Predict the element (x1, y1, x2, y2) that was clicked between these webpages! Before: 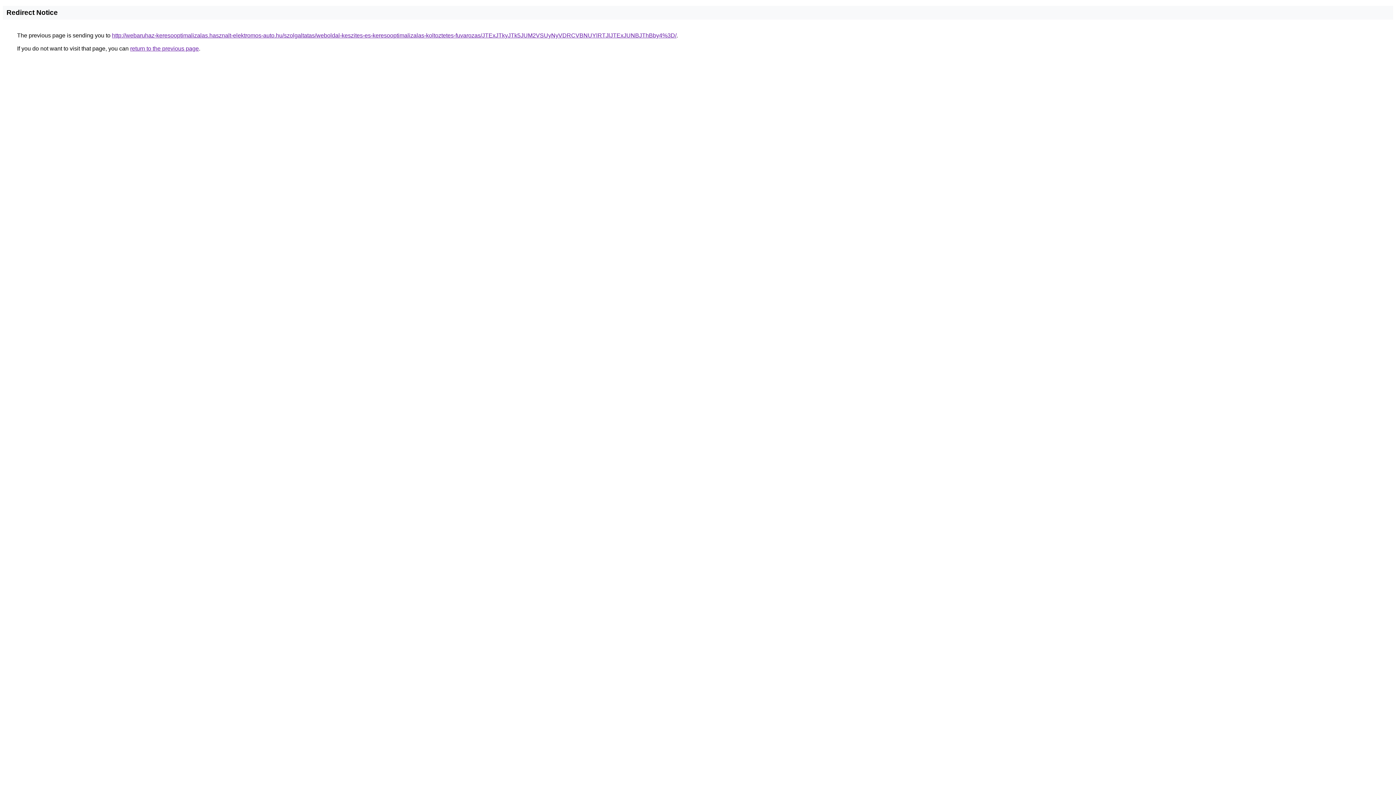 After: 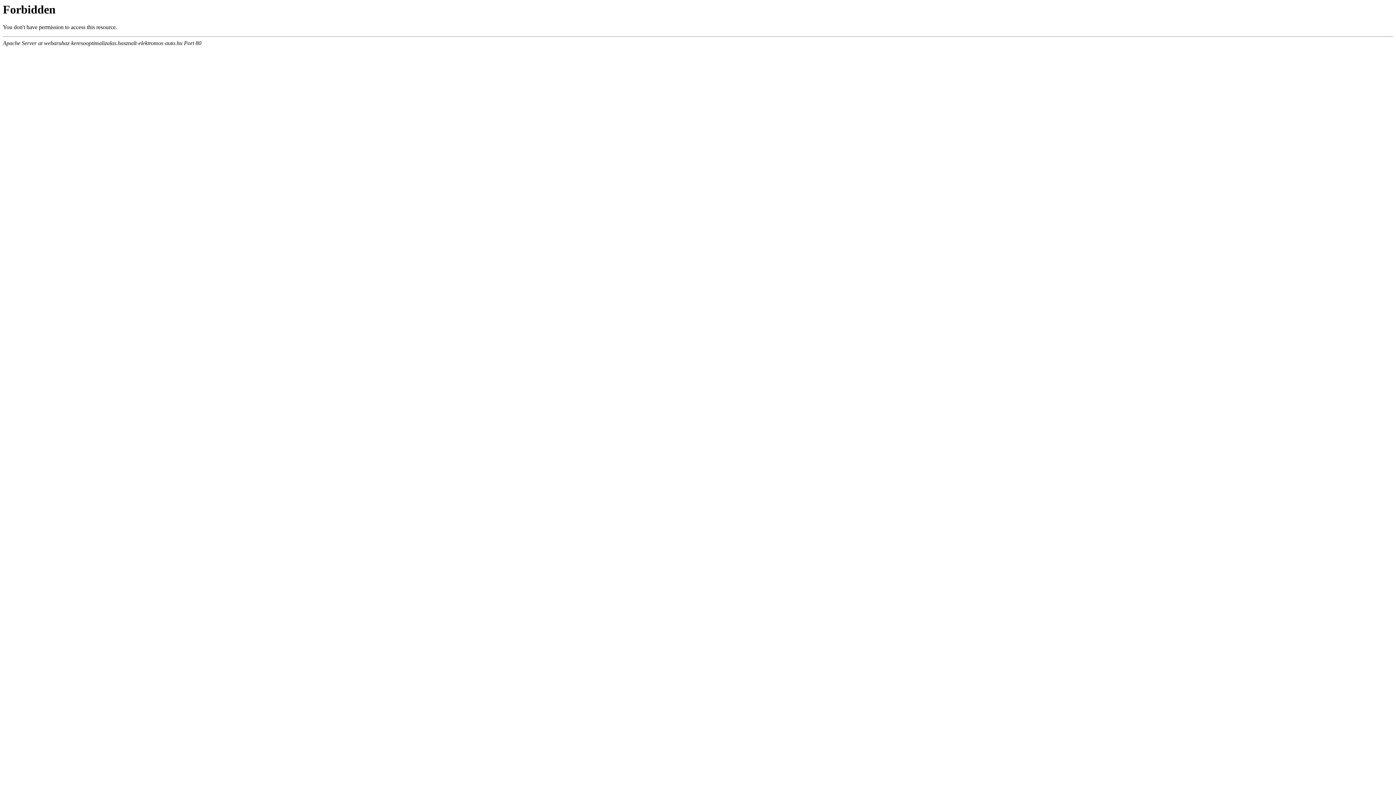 Action: label: http://webaruhaz-keresooptimalizalas.hasznalt-elektromos-auto.hu/szolgaltatas/weboldal-keszites-es-keresooptimalizalas-koltoztetes-fuvarozas/JTExJTkyJTk5JUM2VSUyNyVDRCVBNUYlRTJlJTExJUNBJThBby4%3D/ bbox: (112, 32, 676, 38)